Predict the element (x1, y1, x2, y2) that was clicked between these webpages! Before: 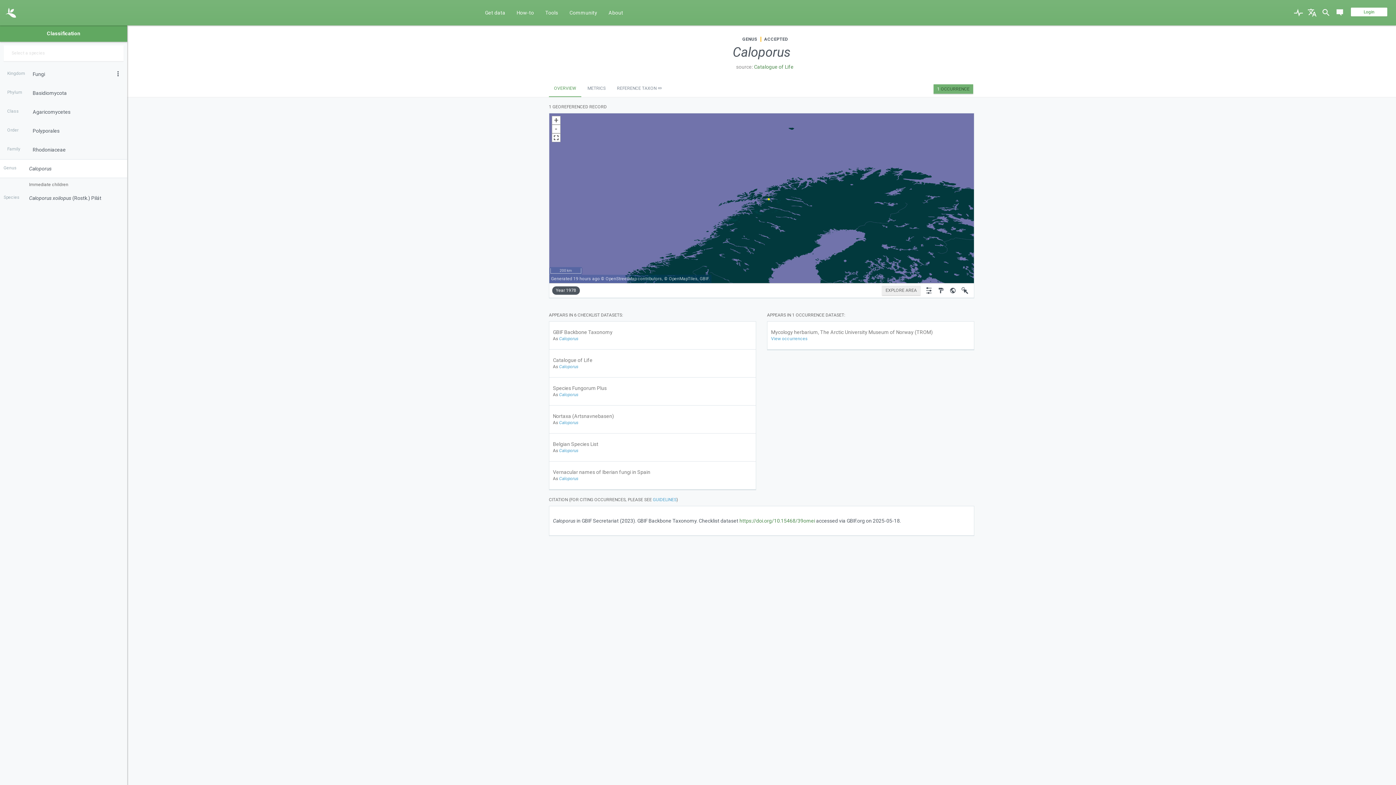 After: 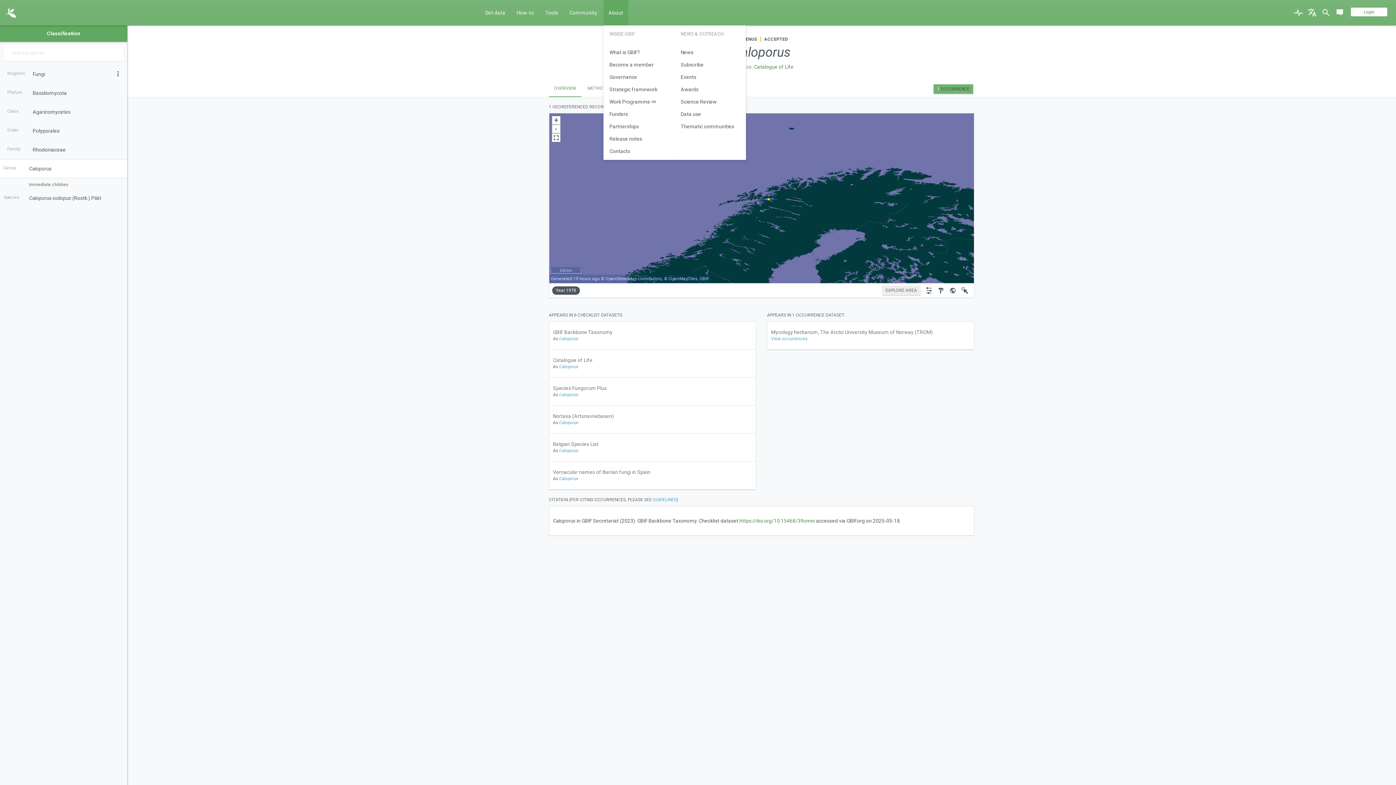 Action: label: About bbox: (603, 0, 628, 25)